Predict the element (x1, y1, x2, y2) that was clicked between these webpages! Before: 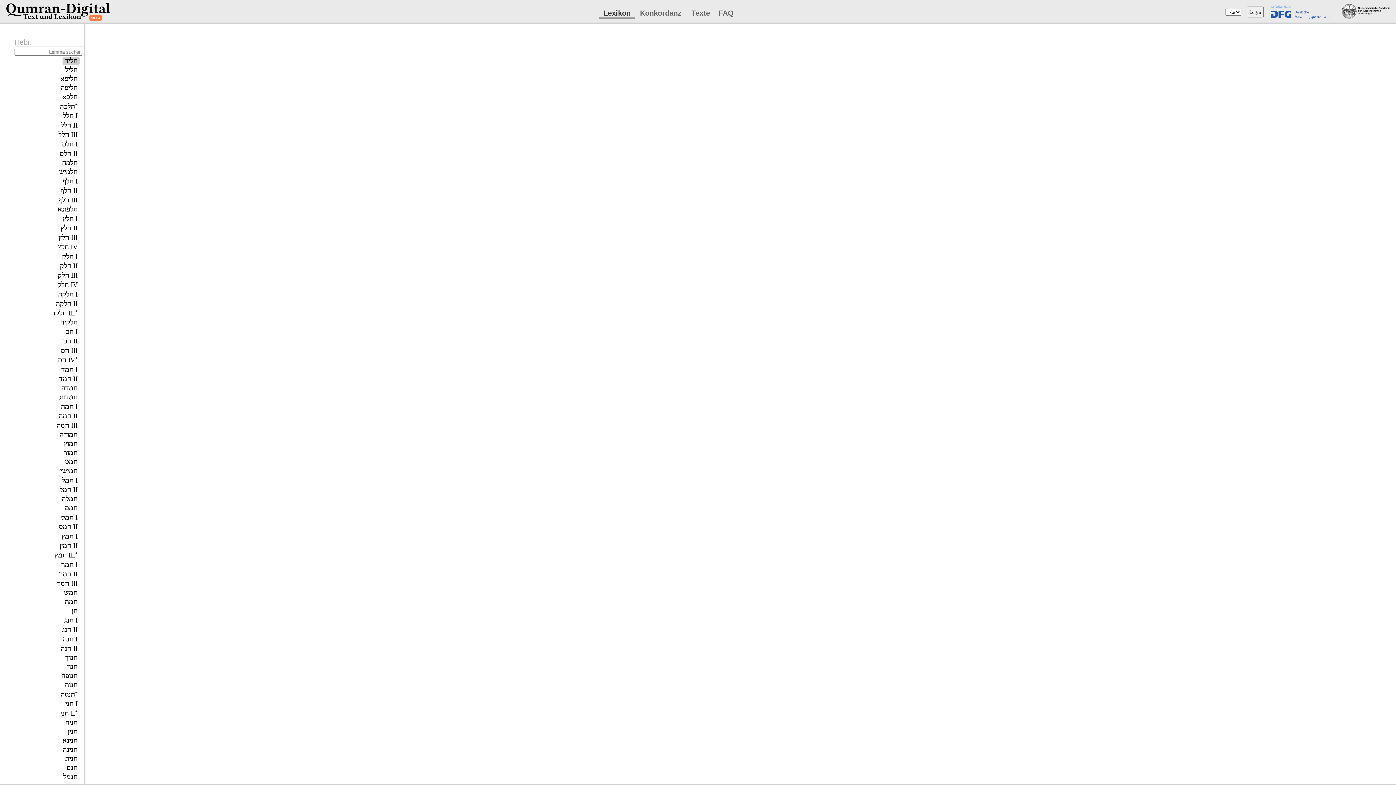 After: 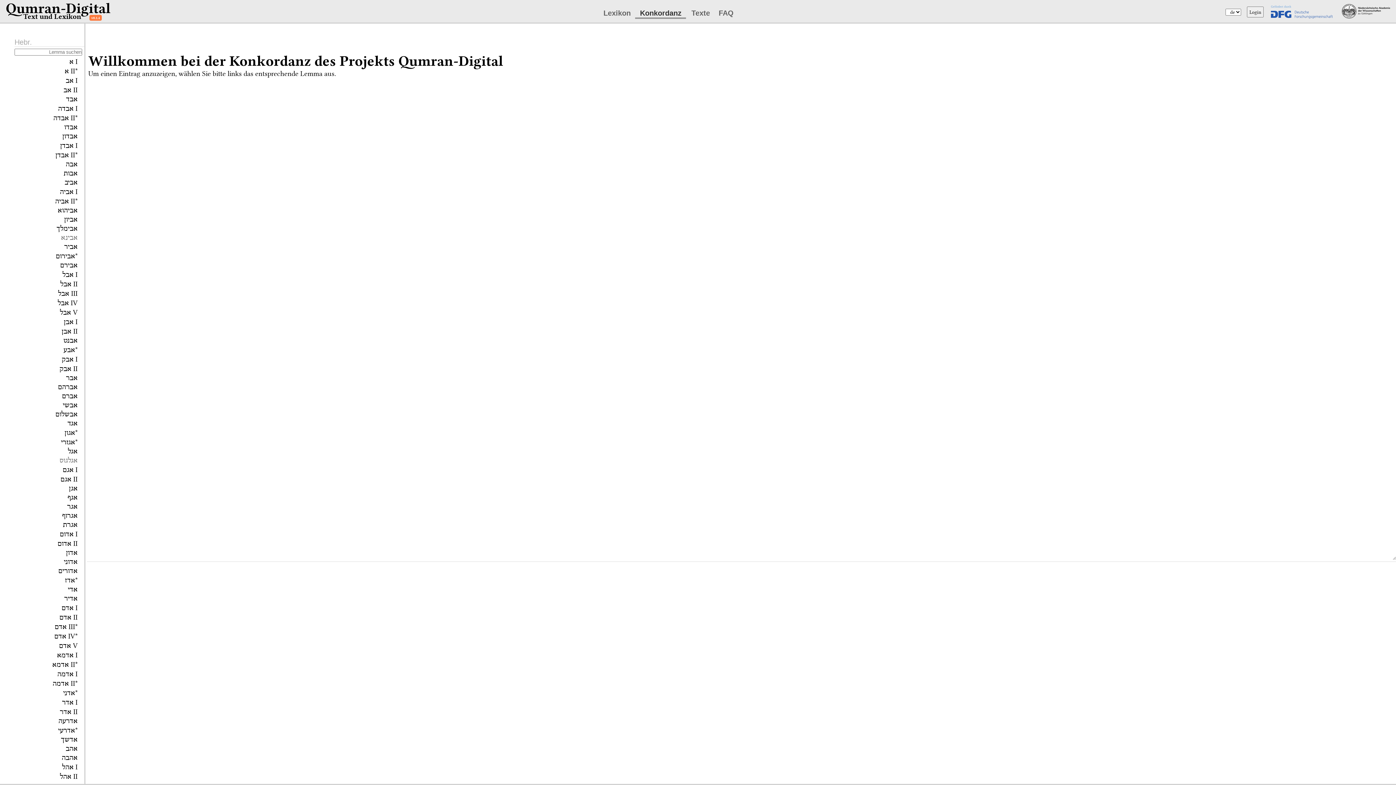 Action: bbox: (662, 9, 704, 17) label: Konkordanz